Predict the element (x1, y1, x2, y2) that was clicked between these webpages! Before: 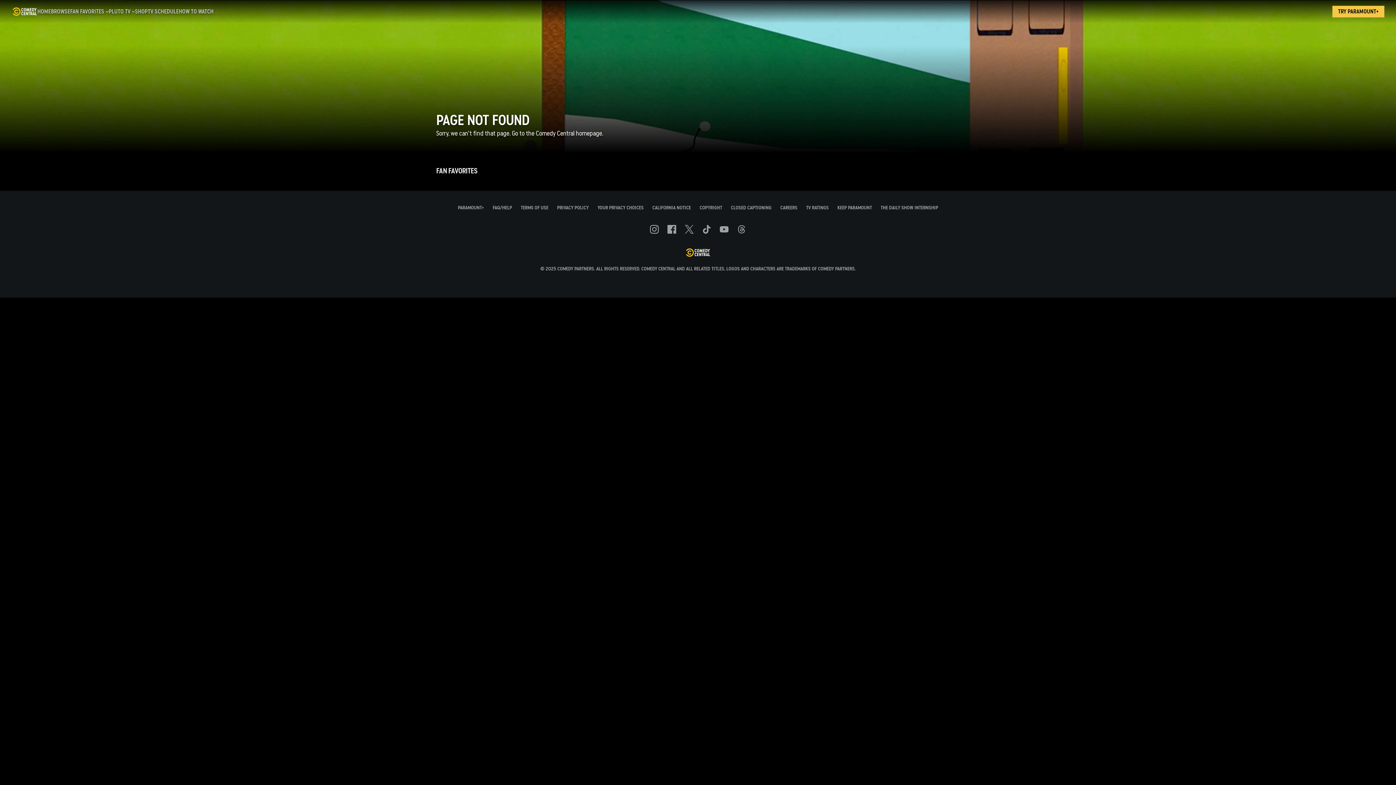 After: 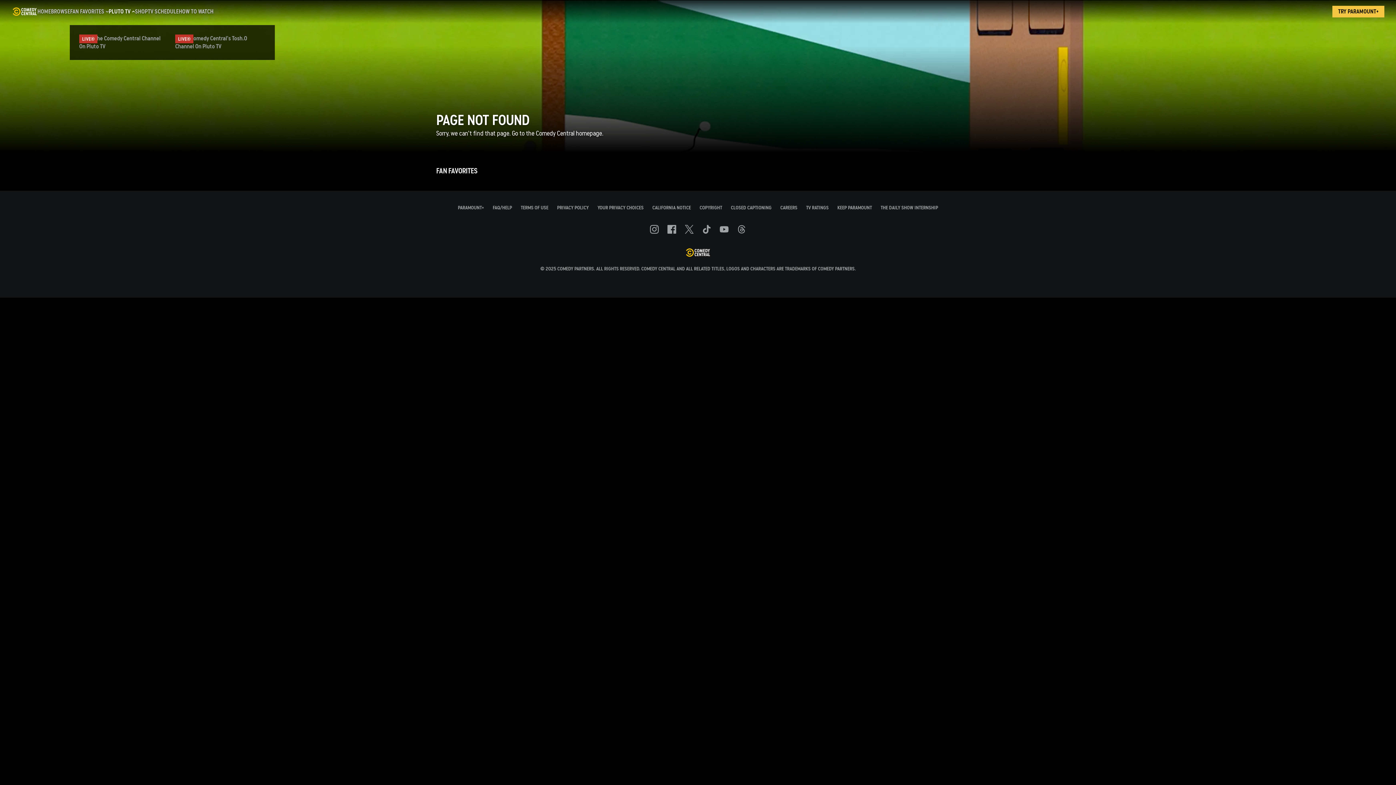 Action: label: Pluto TV bbox: (108, 1, 135, 22)